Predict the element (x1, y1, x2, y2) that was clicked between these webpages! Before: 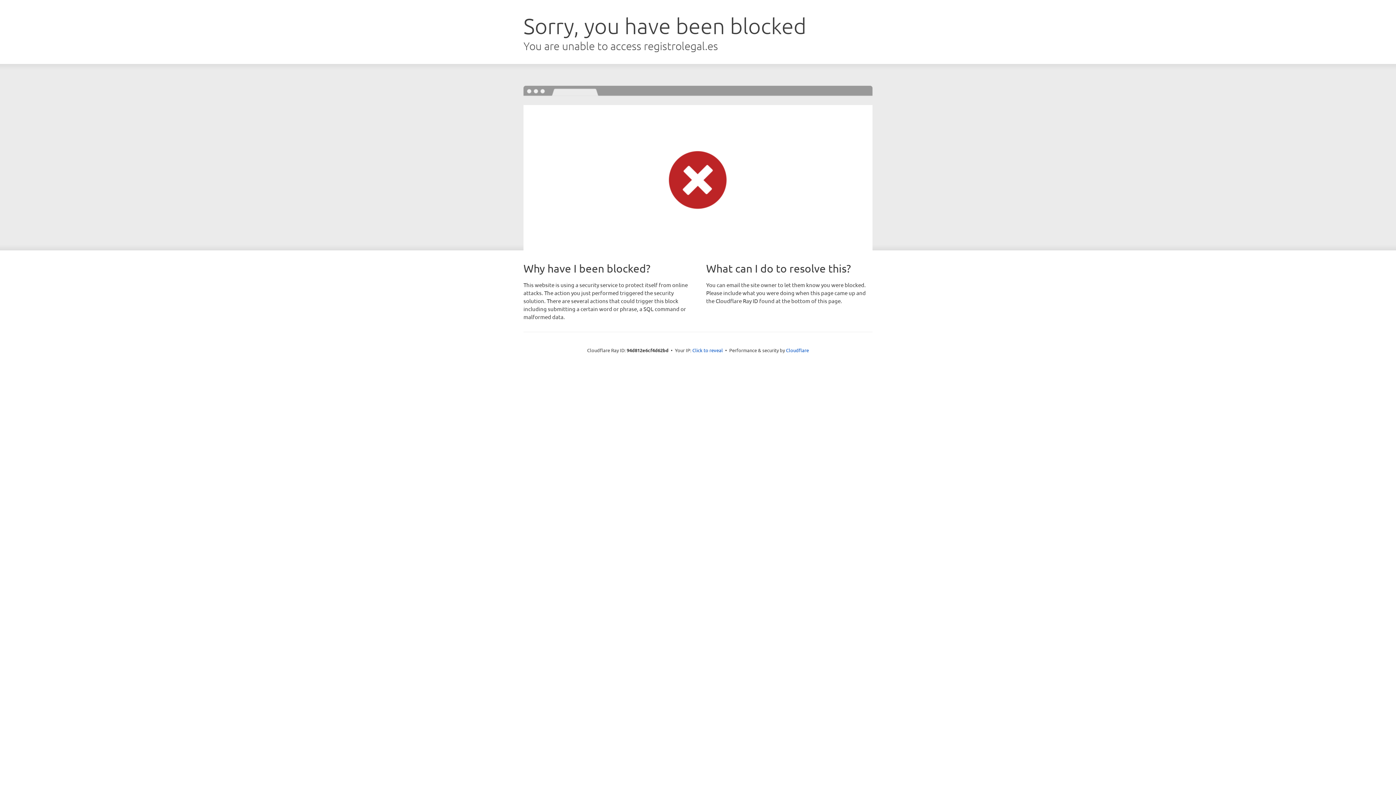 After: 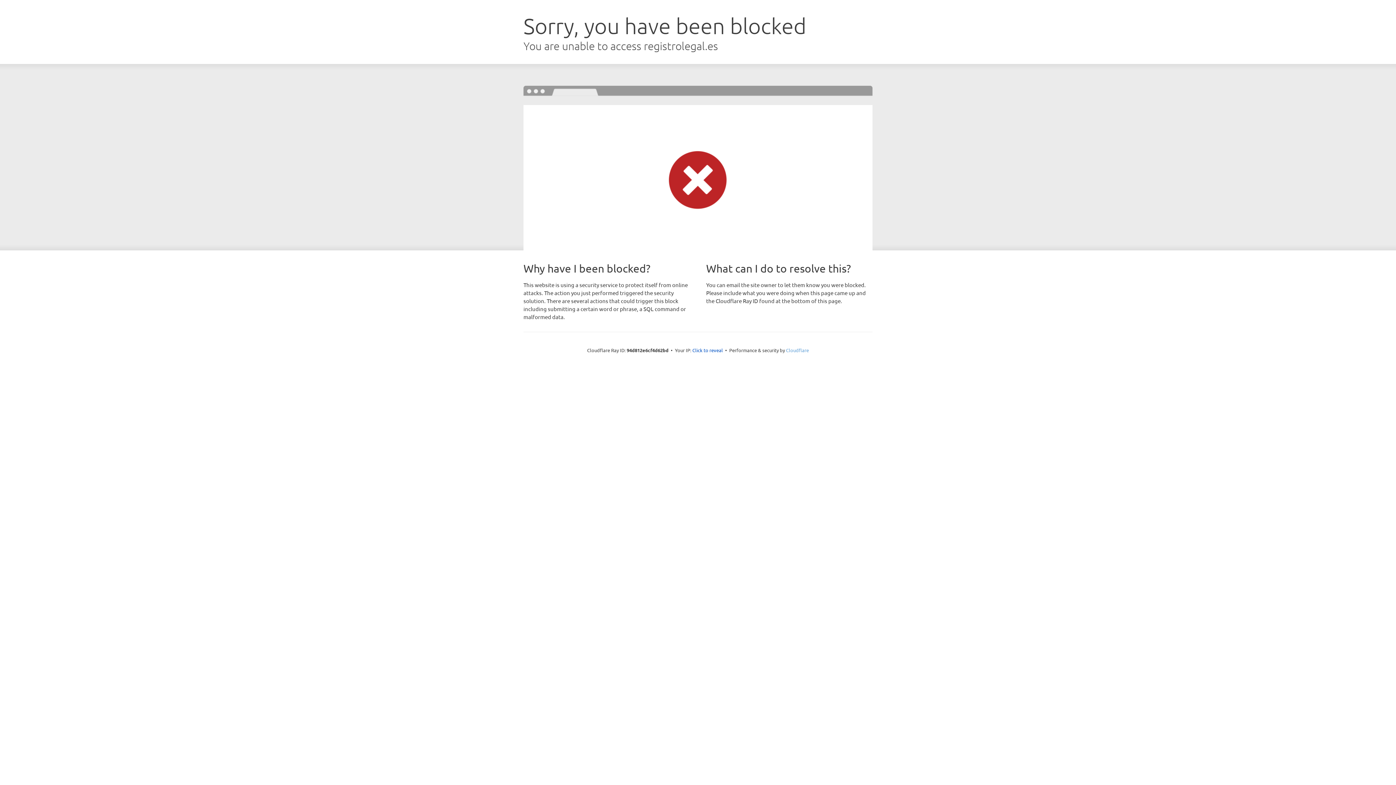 Action: bbox: (786, 347, 809, 353) label: Cloudflare